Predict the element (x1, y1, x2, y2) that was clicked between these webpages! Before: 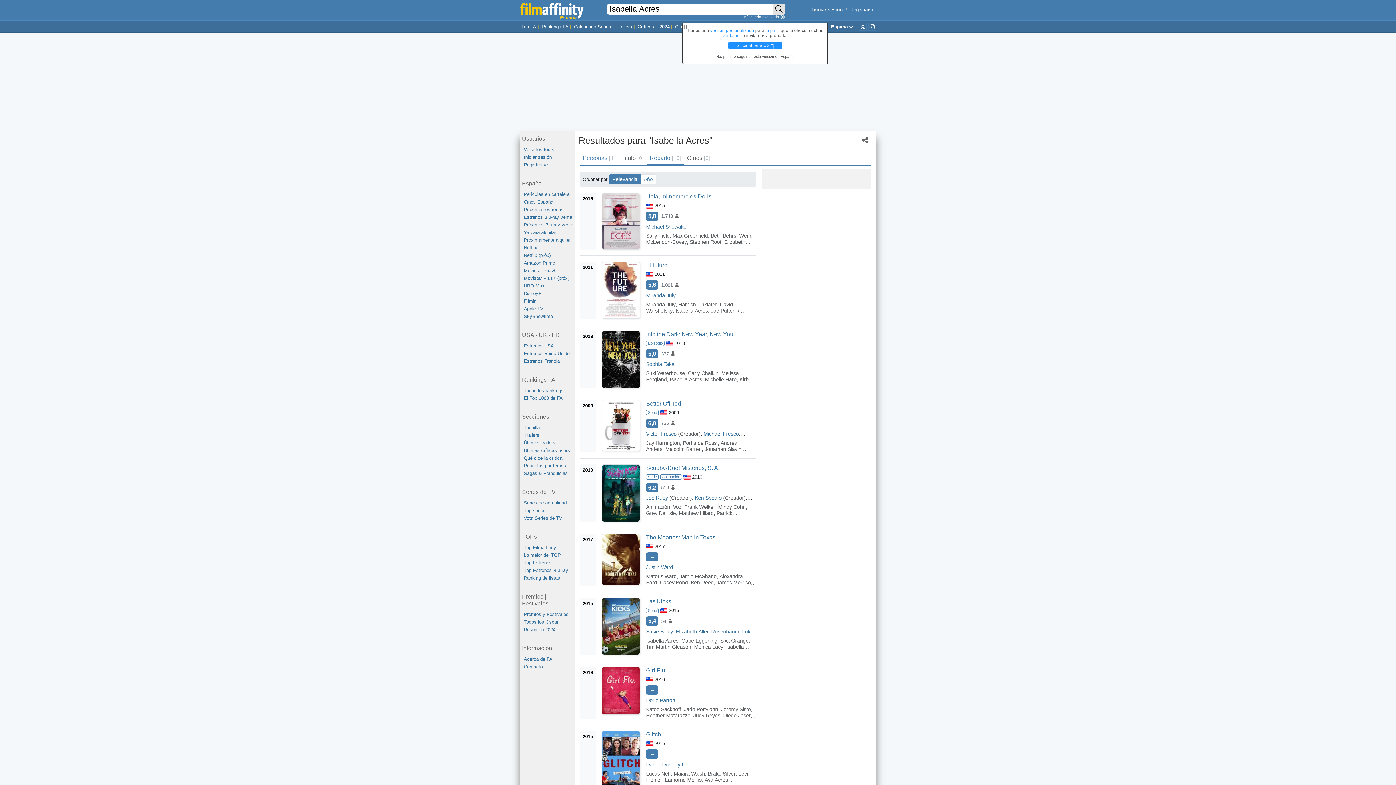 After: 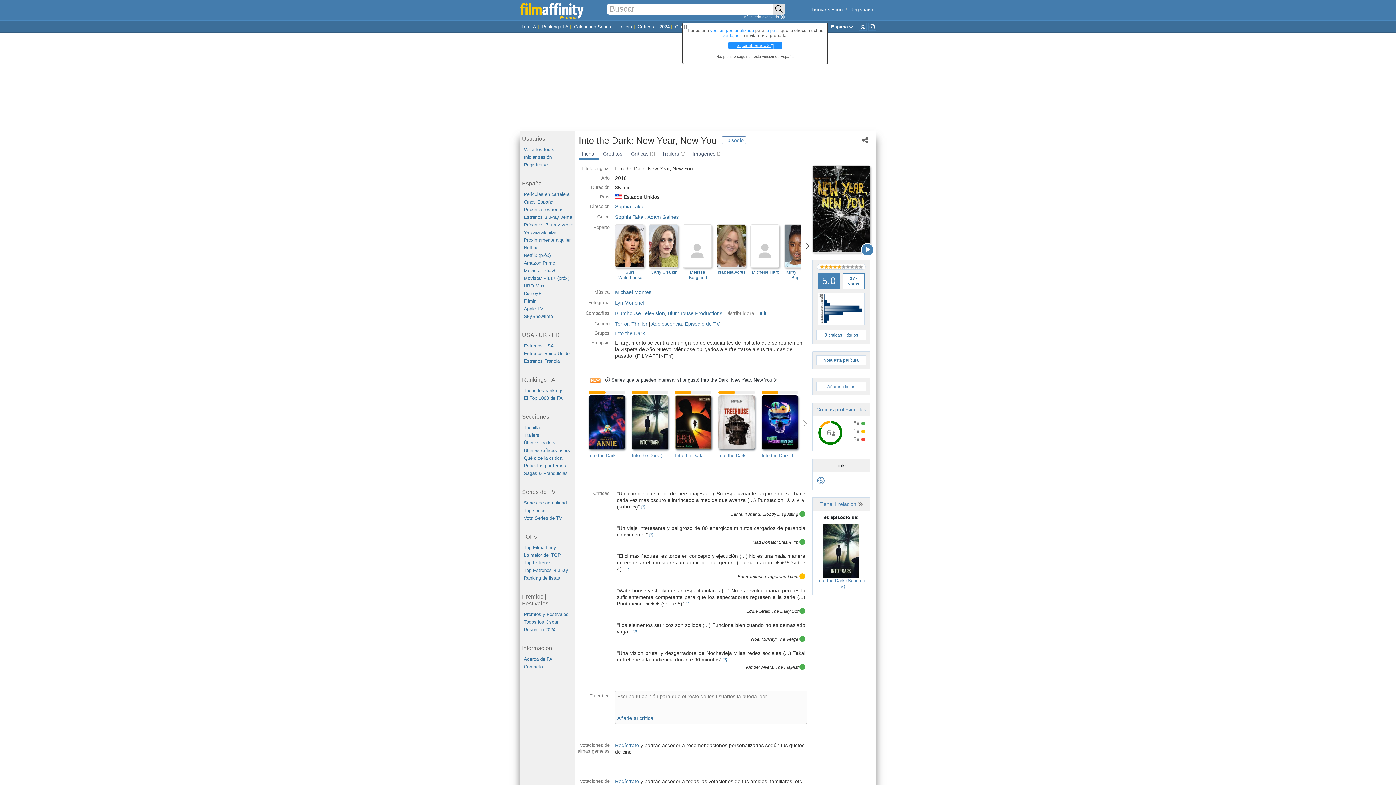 Action: bbox: (601, 330, 640, 388)